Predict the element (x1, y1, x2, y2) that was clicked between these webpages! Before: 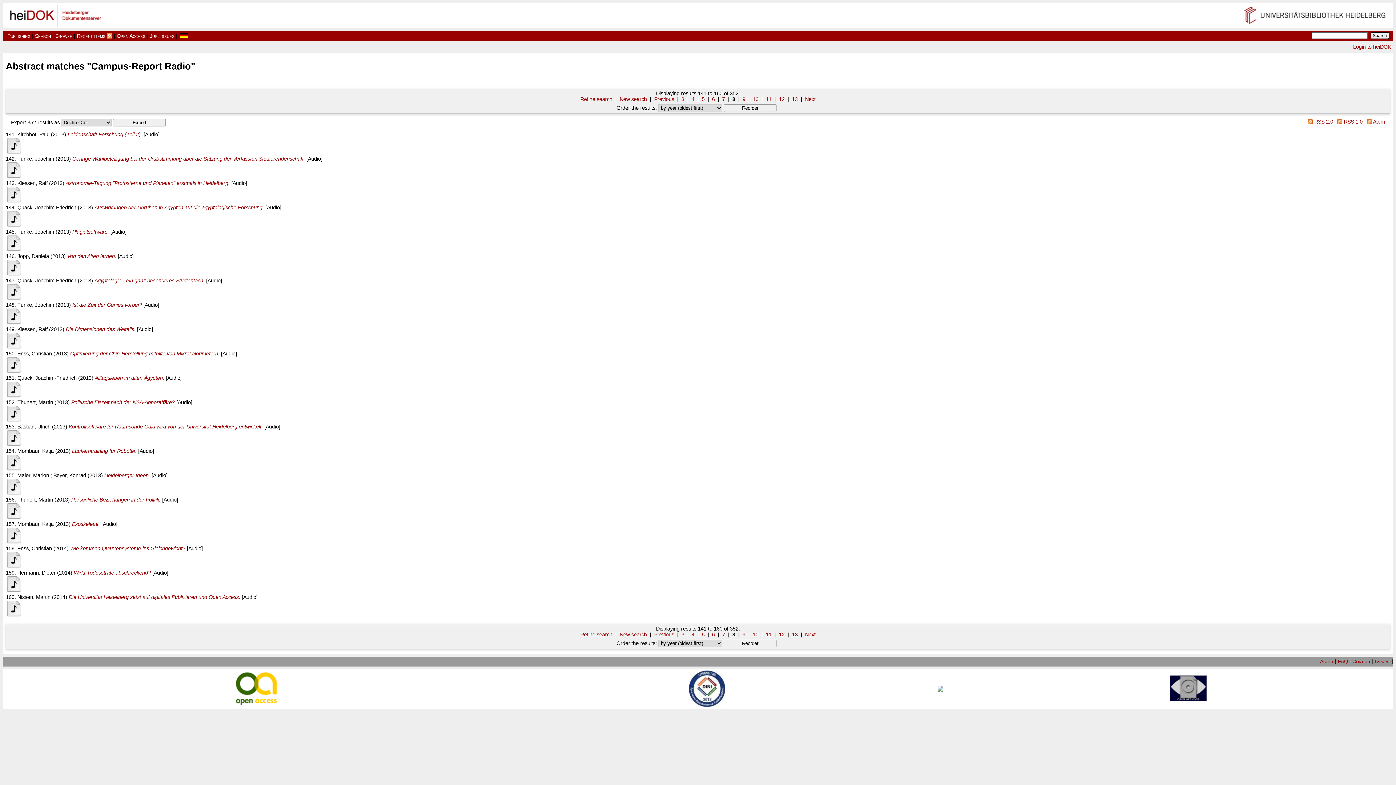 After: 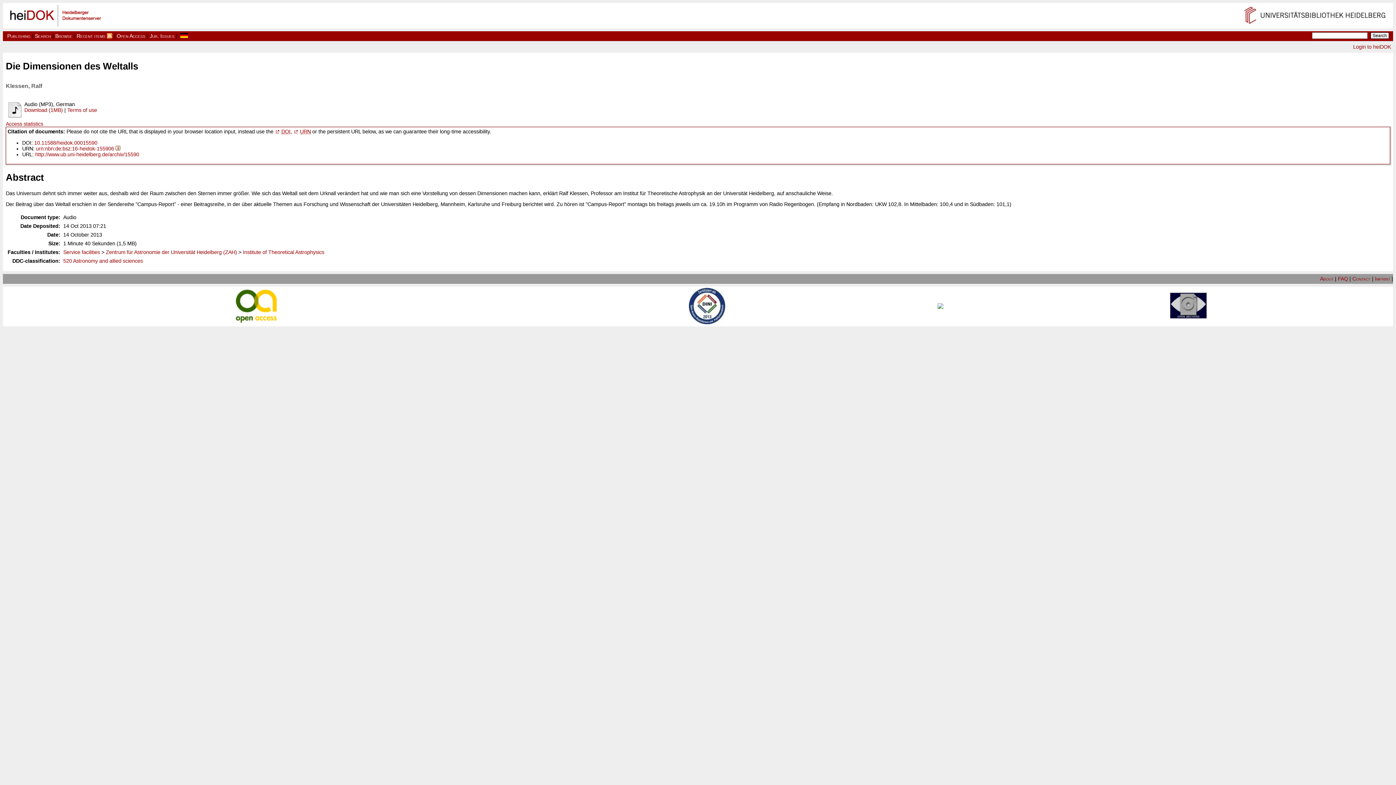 Action: label: Die Dimensionen des Weltalls. bbox: (65, 326, 135, 332)